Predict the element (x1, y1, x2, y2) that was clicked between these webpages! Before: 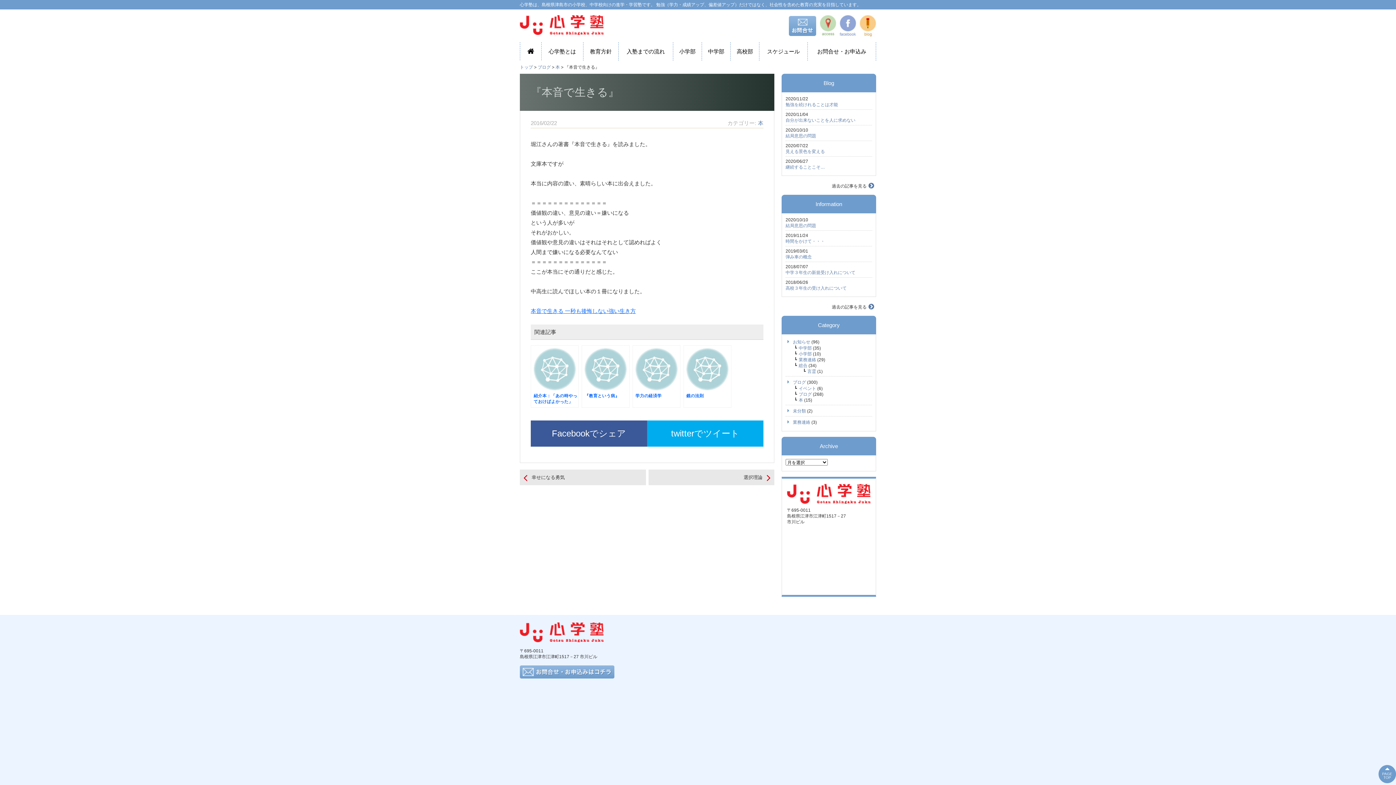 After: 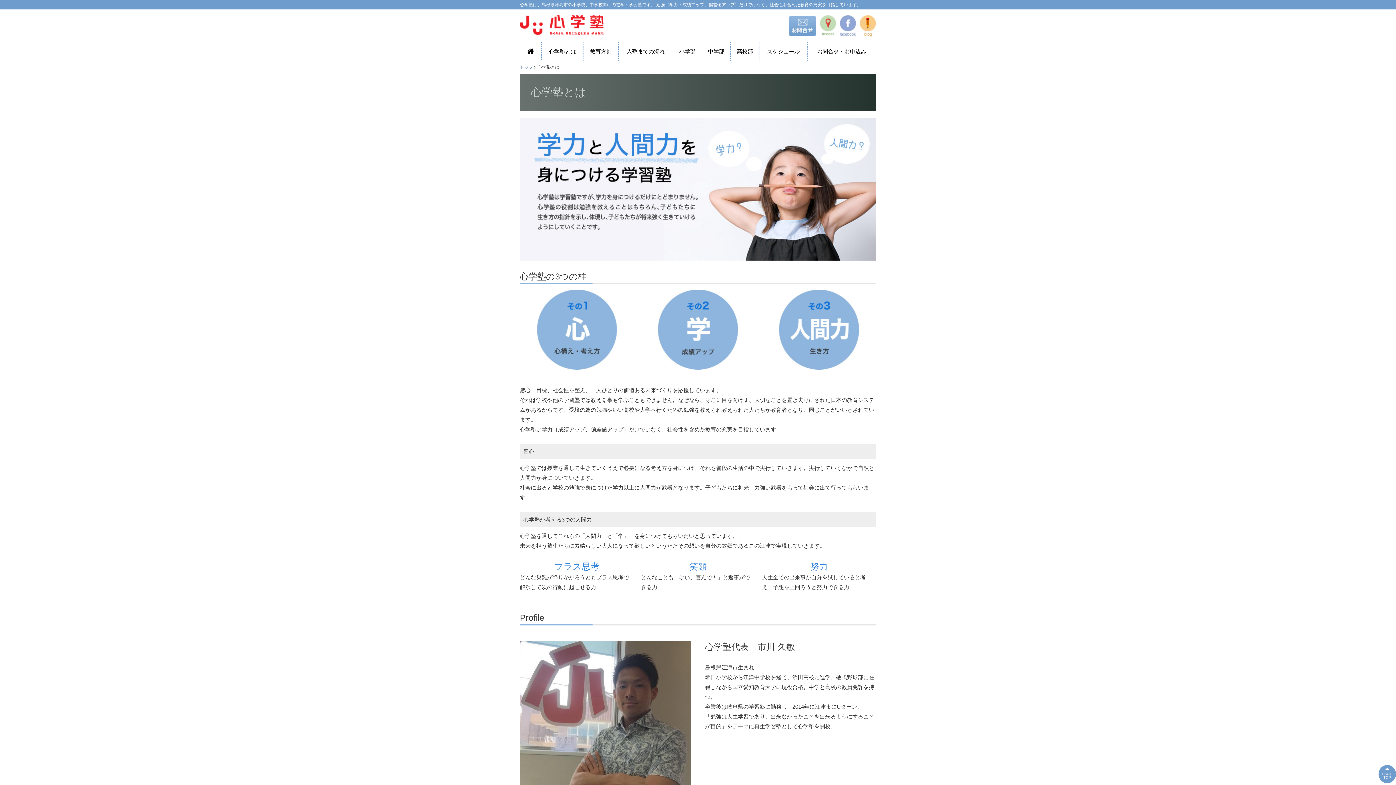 Action: label: 心学塾とは bbox: (541, 42, 583, 60)